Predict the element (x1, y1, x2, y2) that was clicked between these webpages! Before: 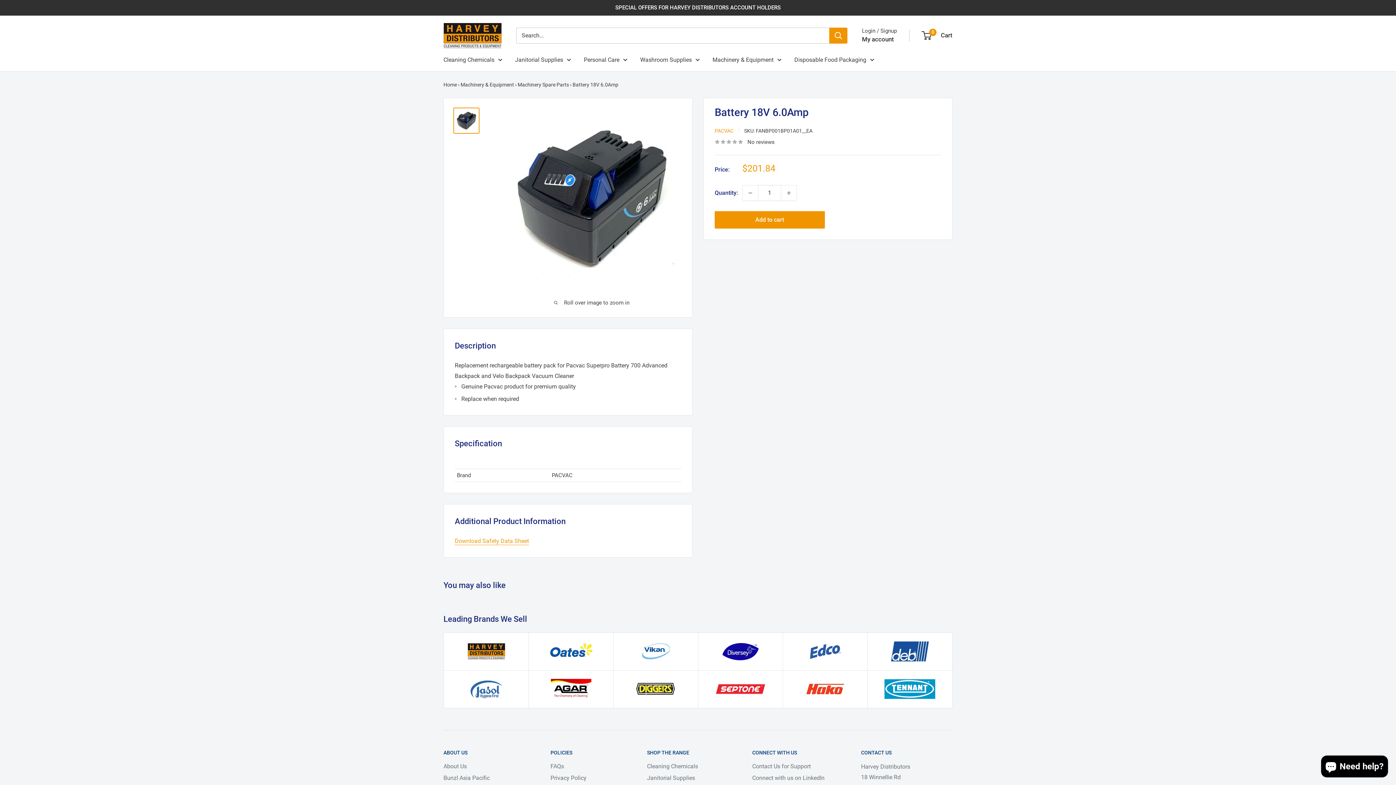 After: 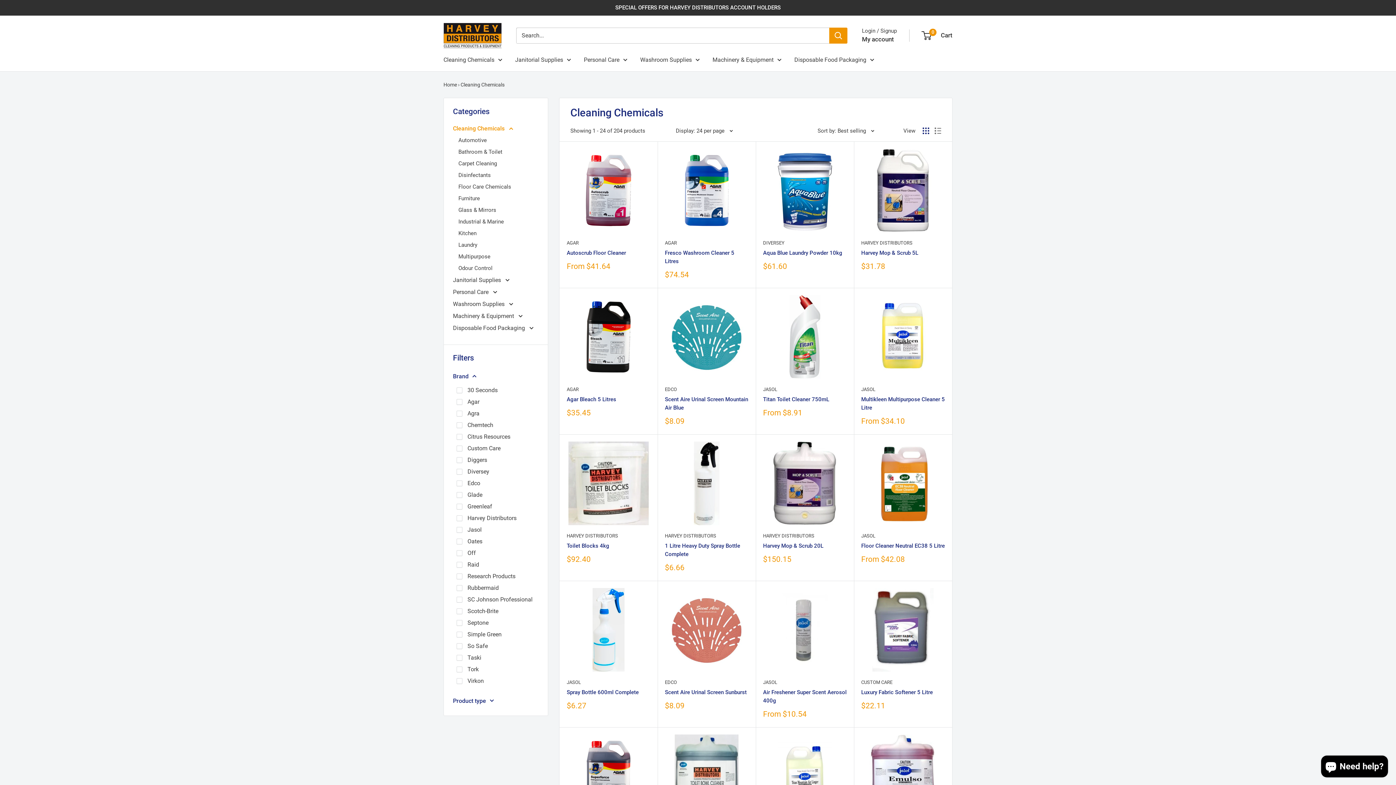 Action: label: Cleaning Chemicals bbox: (443, 54, 502, 64)